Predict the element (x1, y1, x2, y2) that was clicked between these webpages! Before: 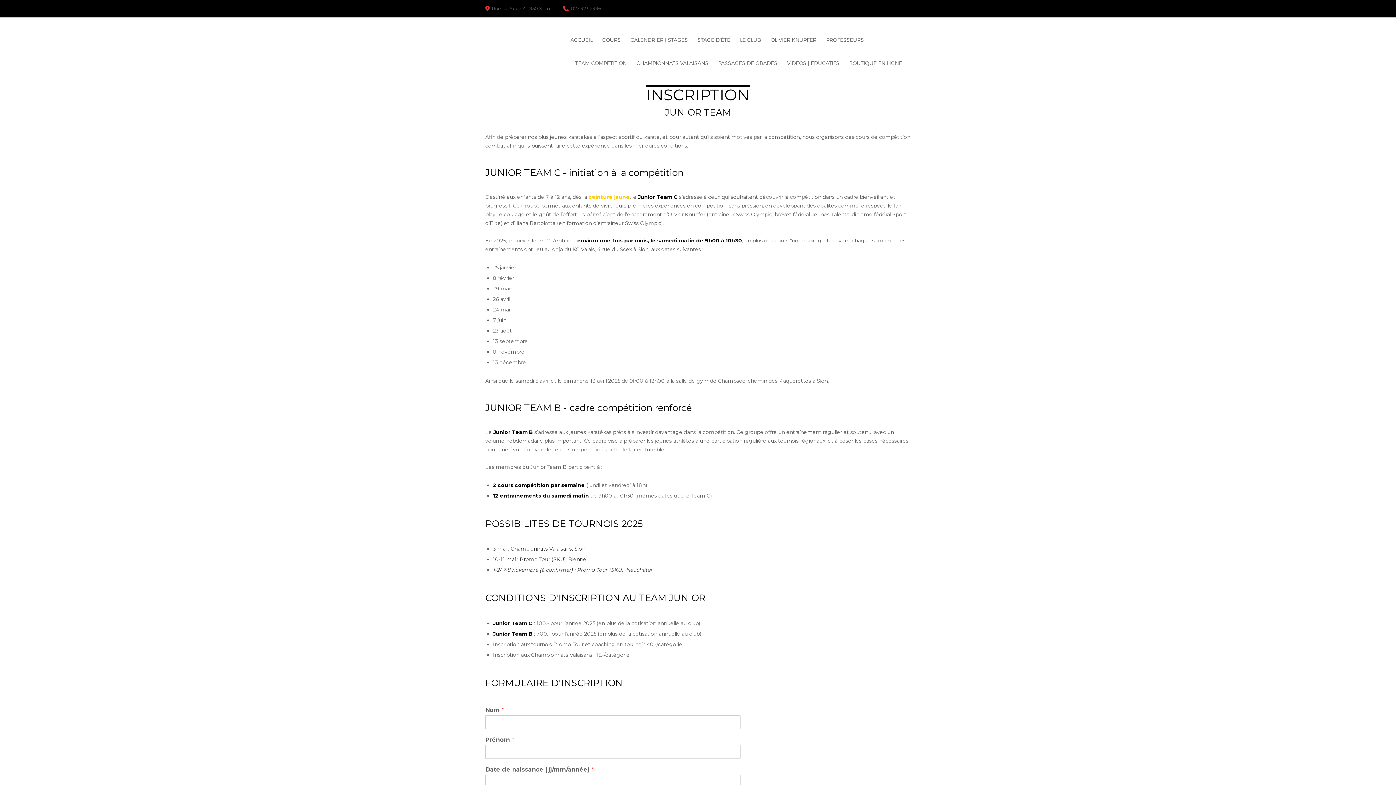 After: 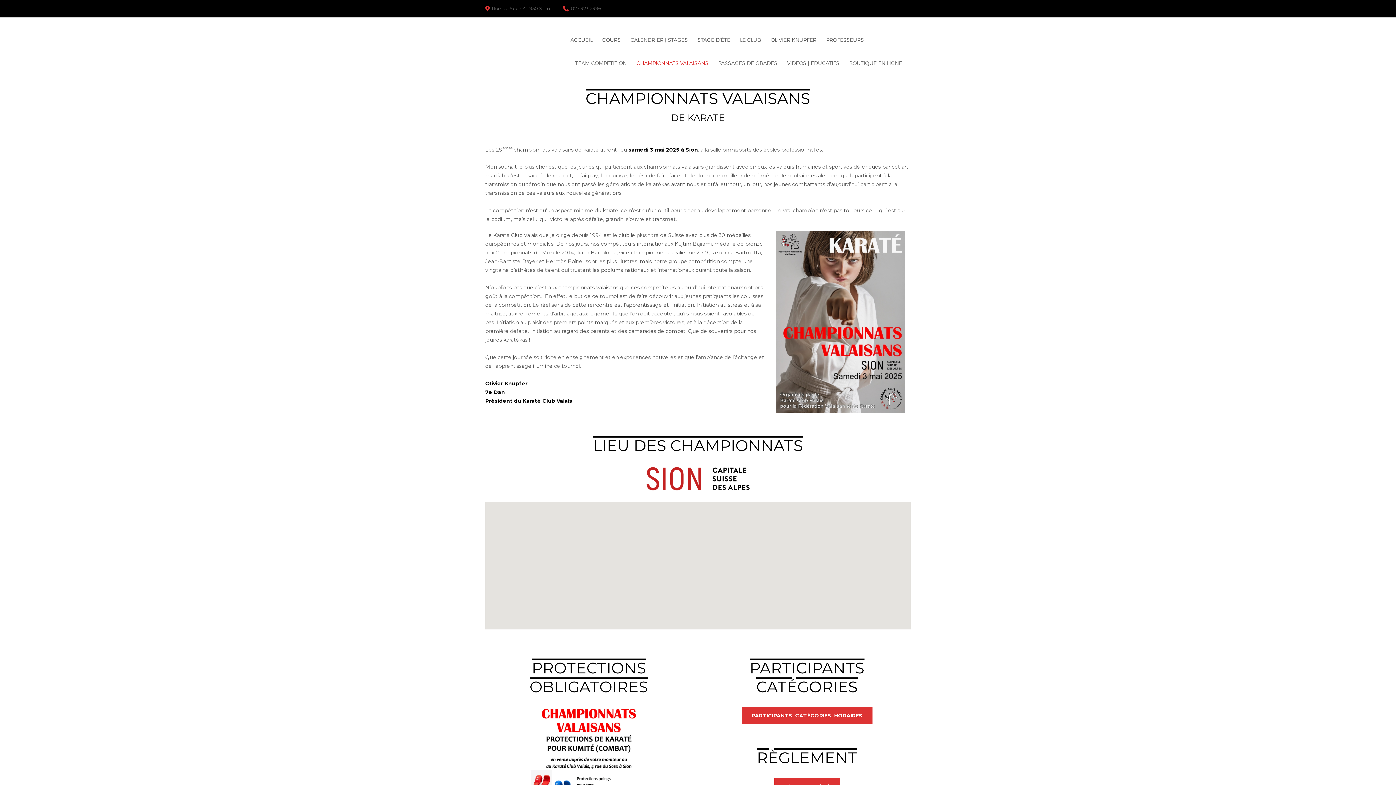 Action: bbox: (631, 51, 713, 74) label: CHAMPIONNATS VALAISANS